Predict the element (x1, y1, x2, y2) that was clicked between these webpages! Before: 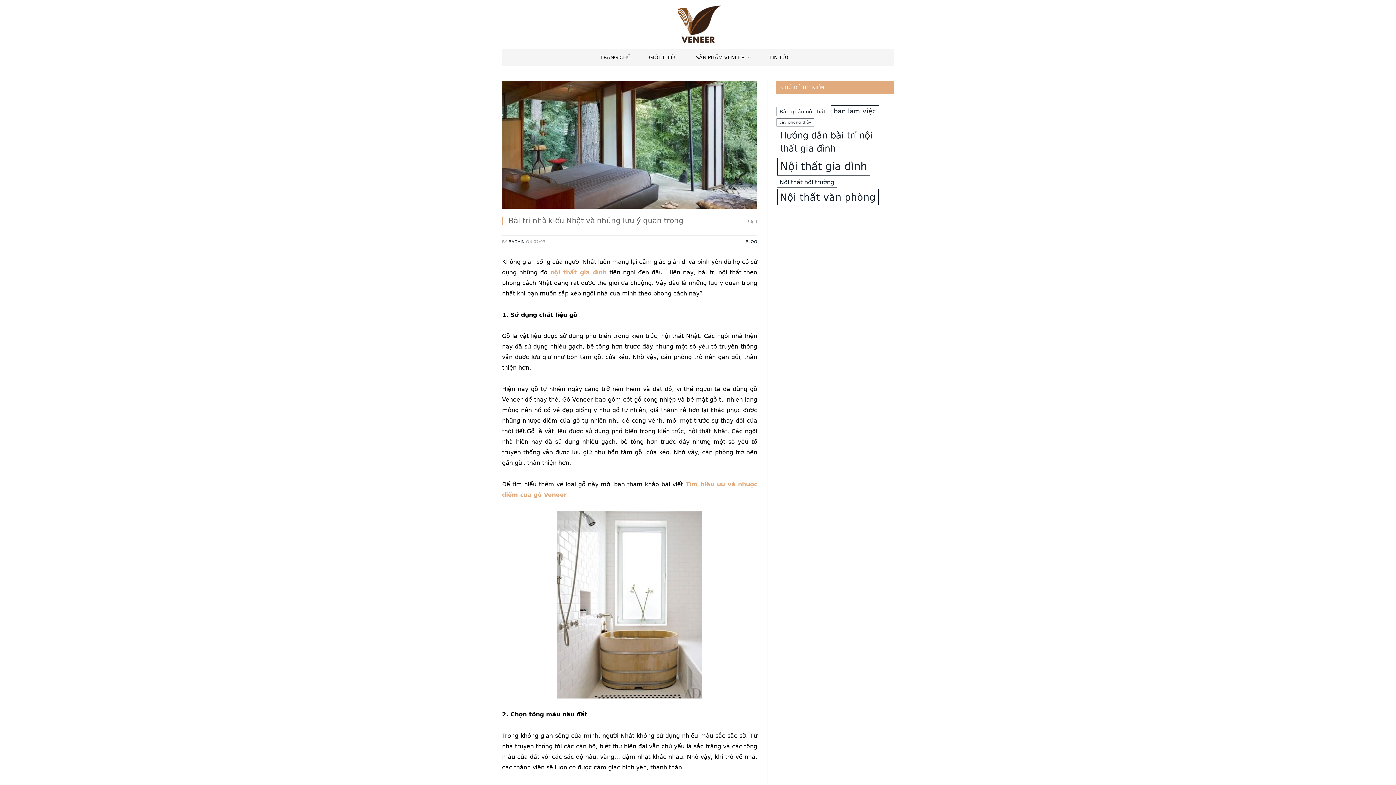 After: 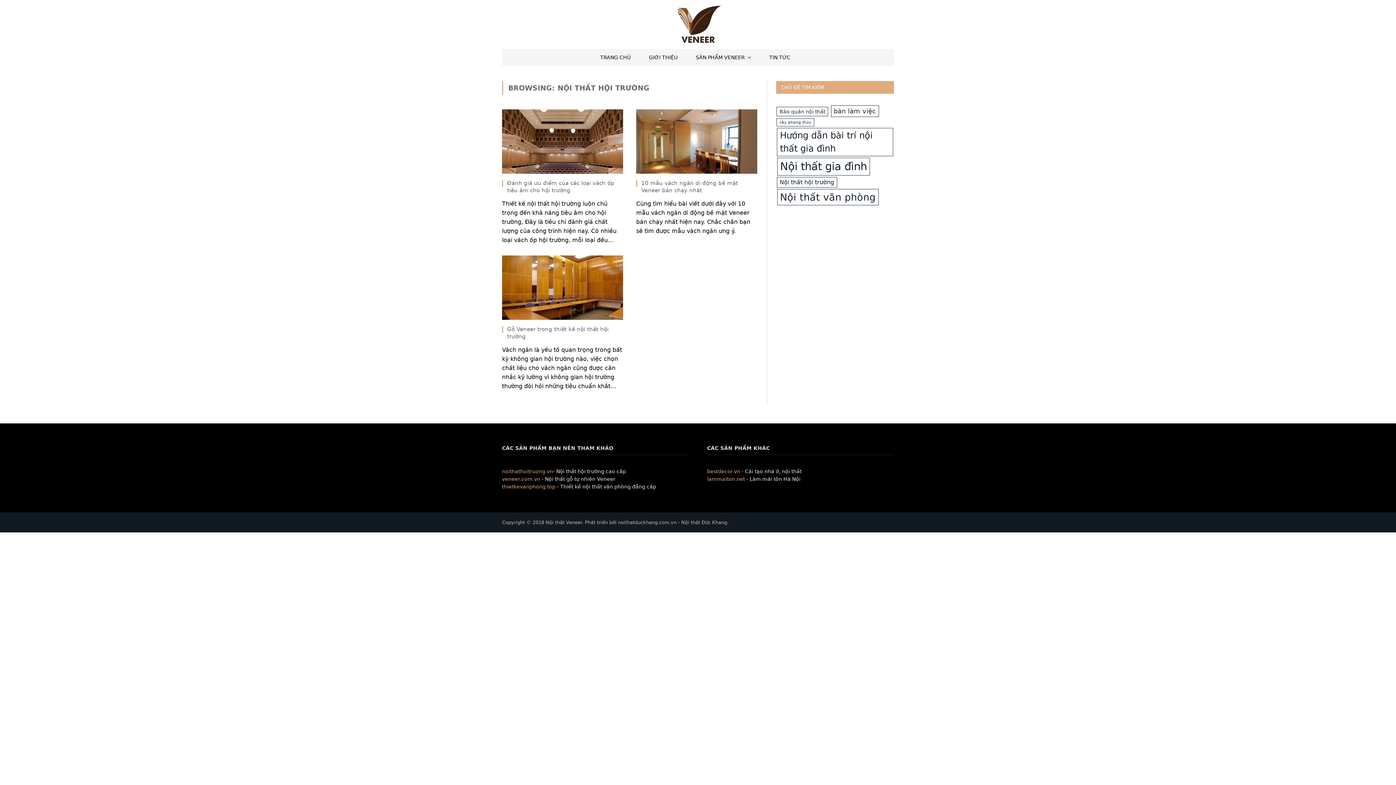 Action: bbox: (776, 177, 837, 187) label: Nội thất hội trường (3 mục)